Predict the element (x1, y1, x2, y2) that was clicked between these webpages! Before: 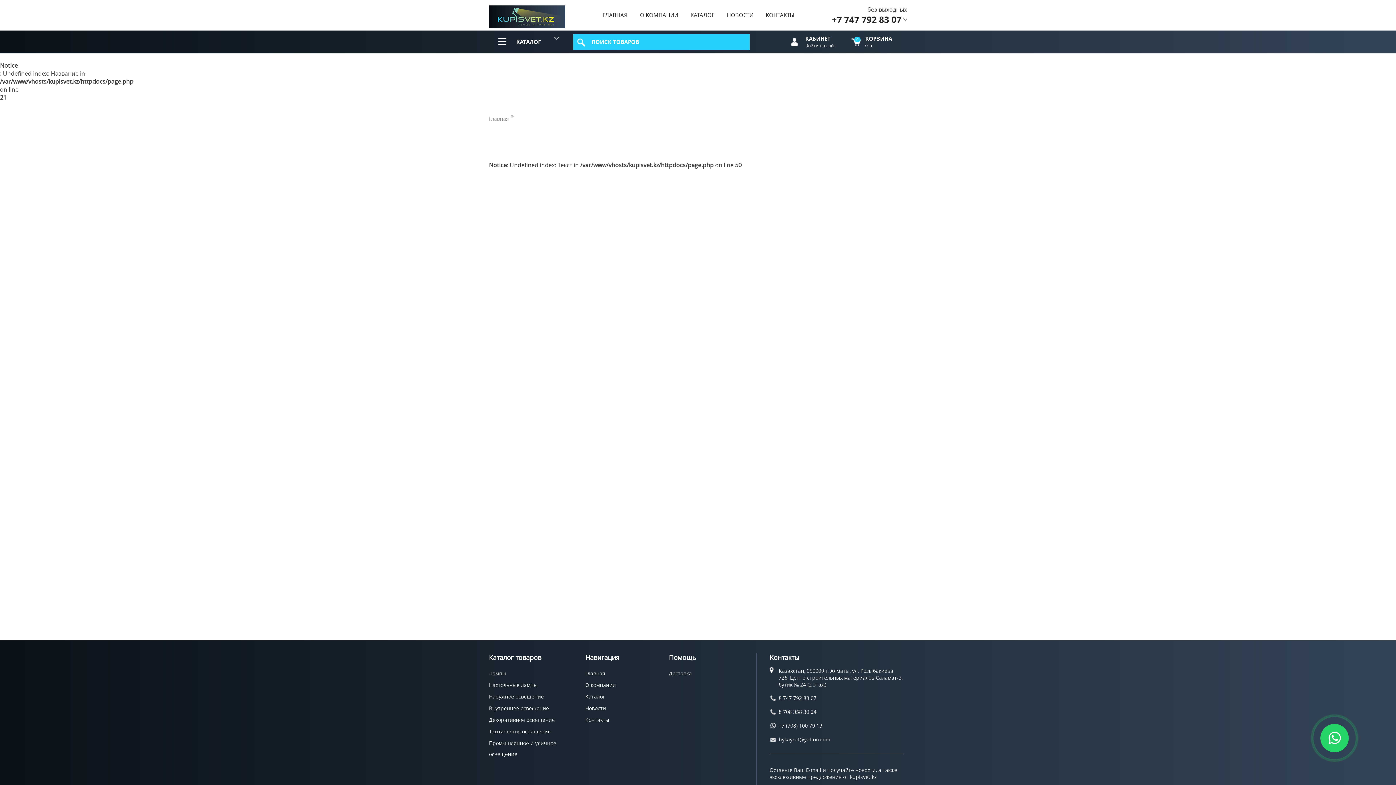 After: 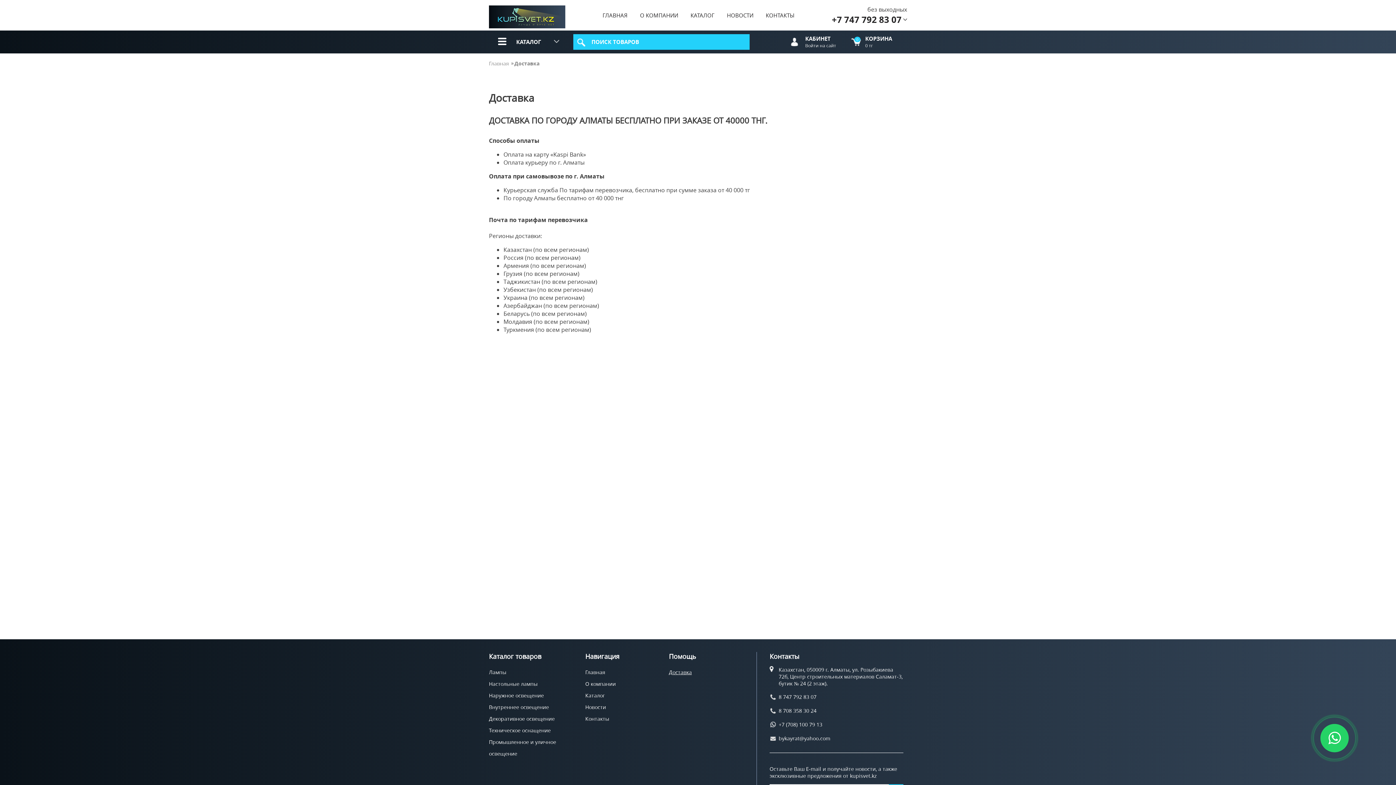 Action: bbox: (669, 670, 692, 677) label: Доставка